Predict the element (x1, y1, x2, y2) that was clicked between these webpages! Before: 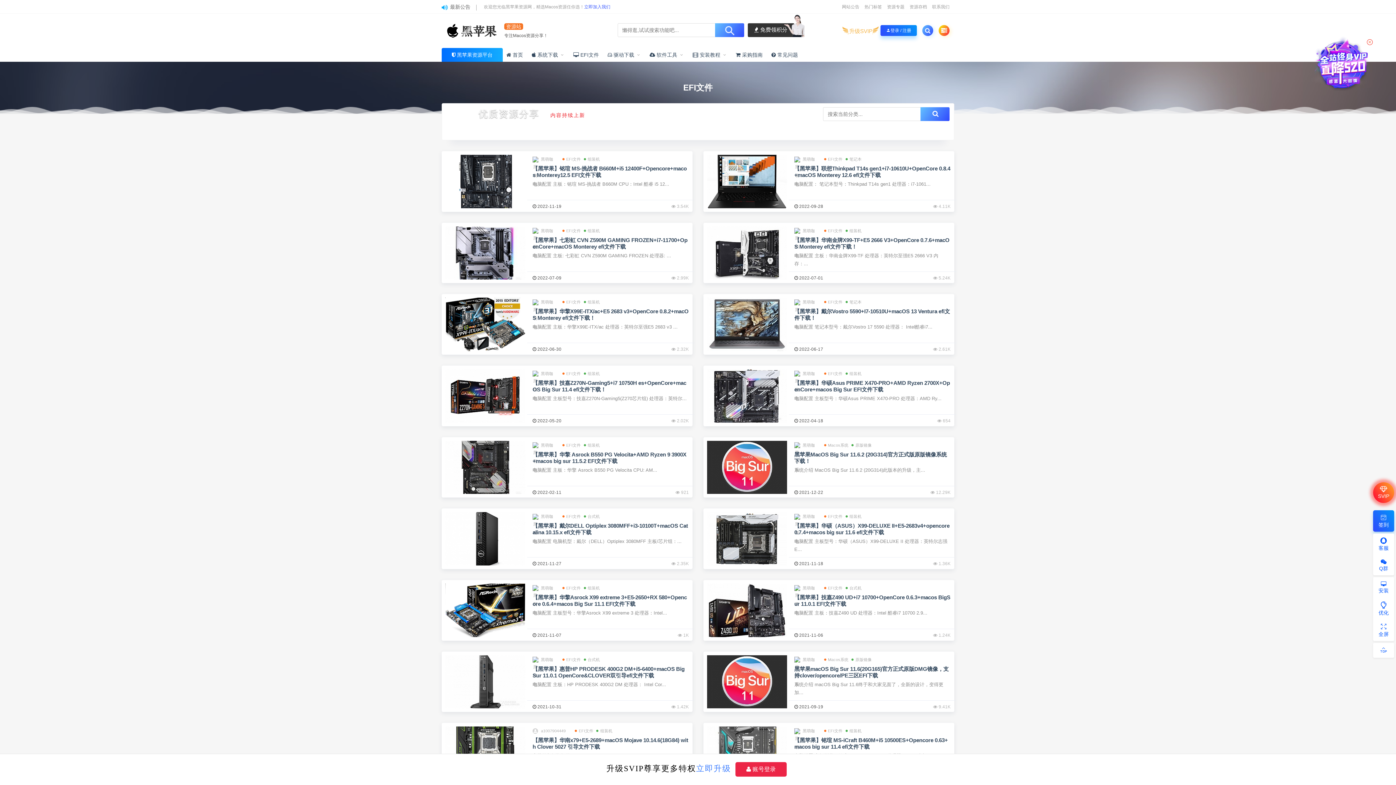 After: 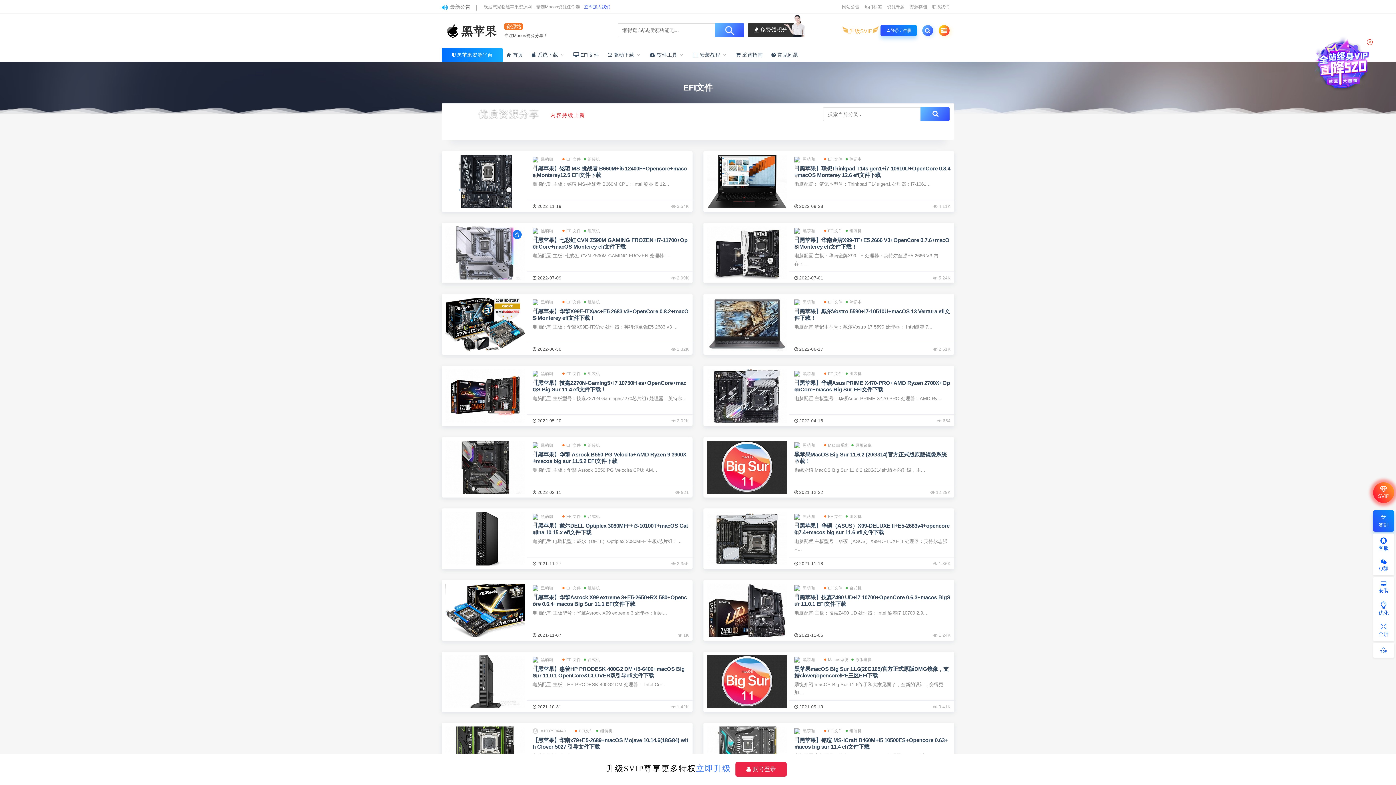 Action: bbox: (445, 226, 525, 279)